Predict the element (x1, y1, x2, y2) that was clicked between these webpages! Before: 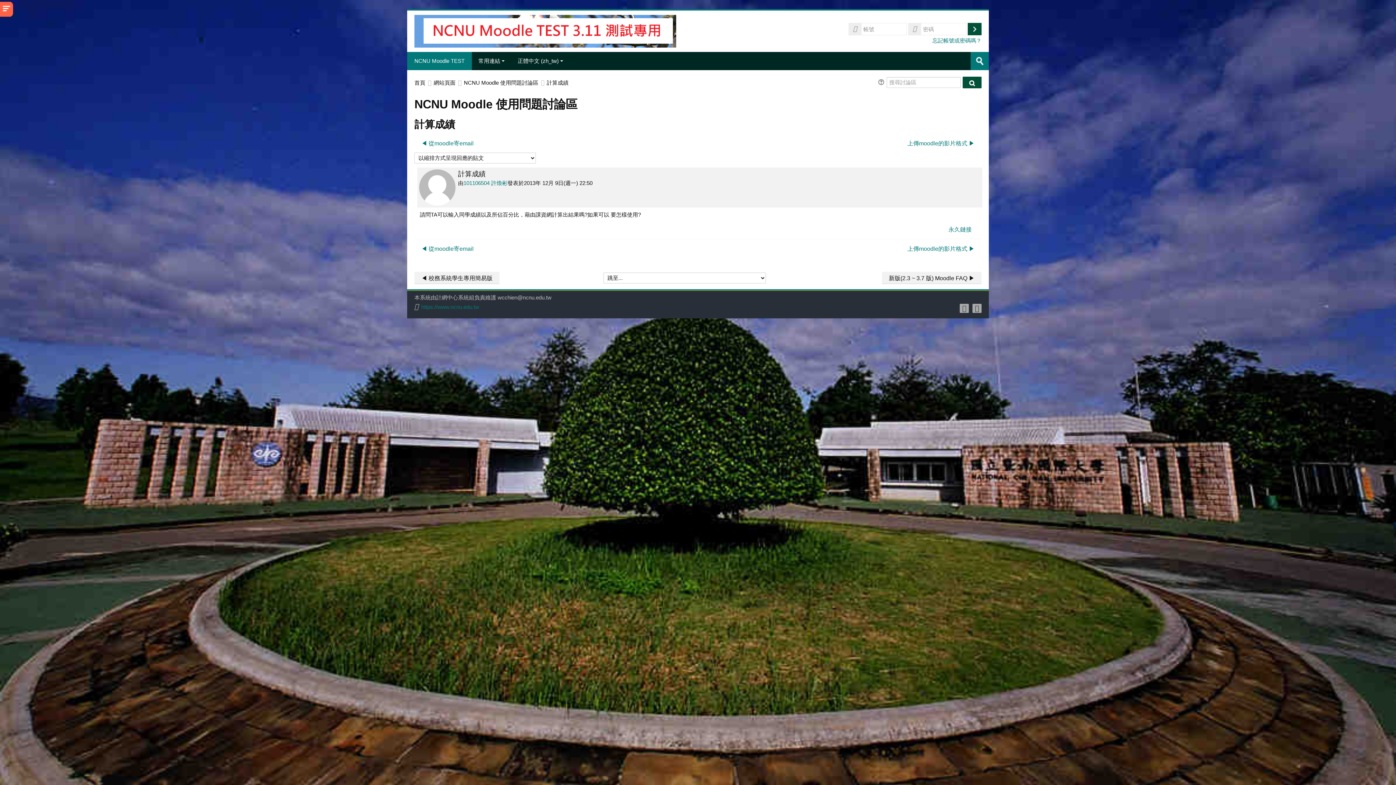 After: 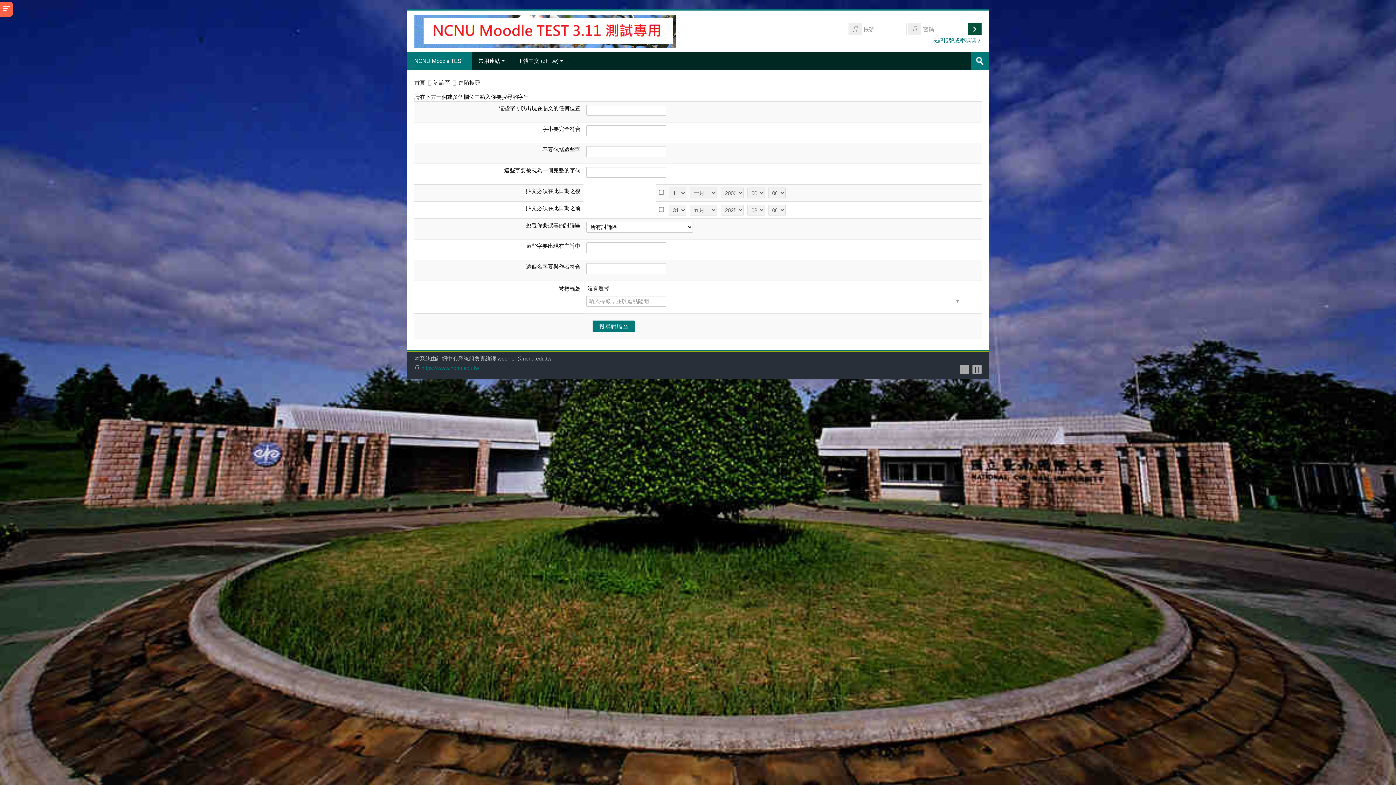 Action: label: 搜尋討論區 bbox: (962, 76, 981, 88)